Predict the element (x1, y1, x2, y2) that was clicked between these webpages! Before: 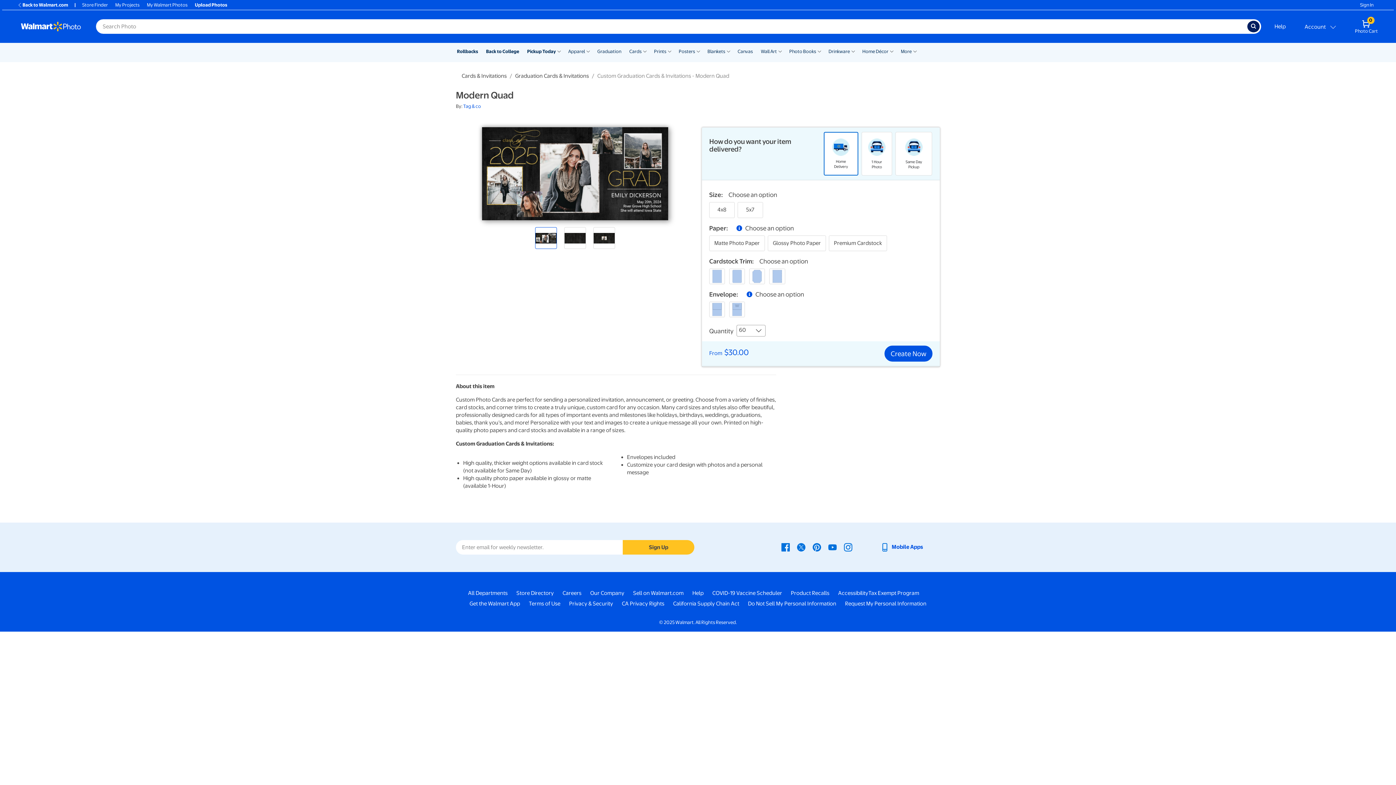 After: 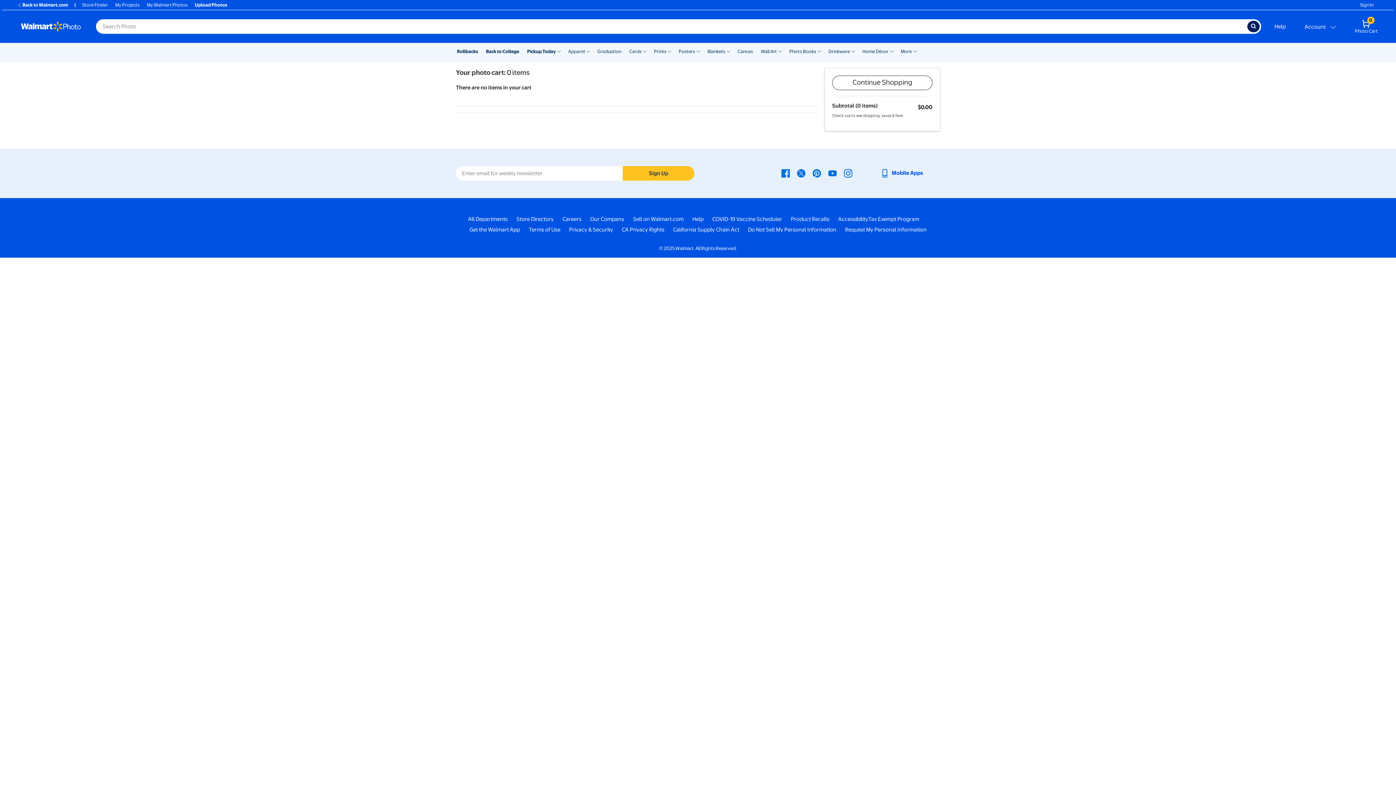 Action: label: 0
Photo Cart bbox: (1348, 18, 1385, 34)